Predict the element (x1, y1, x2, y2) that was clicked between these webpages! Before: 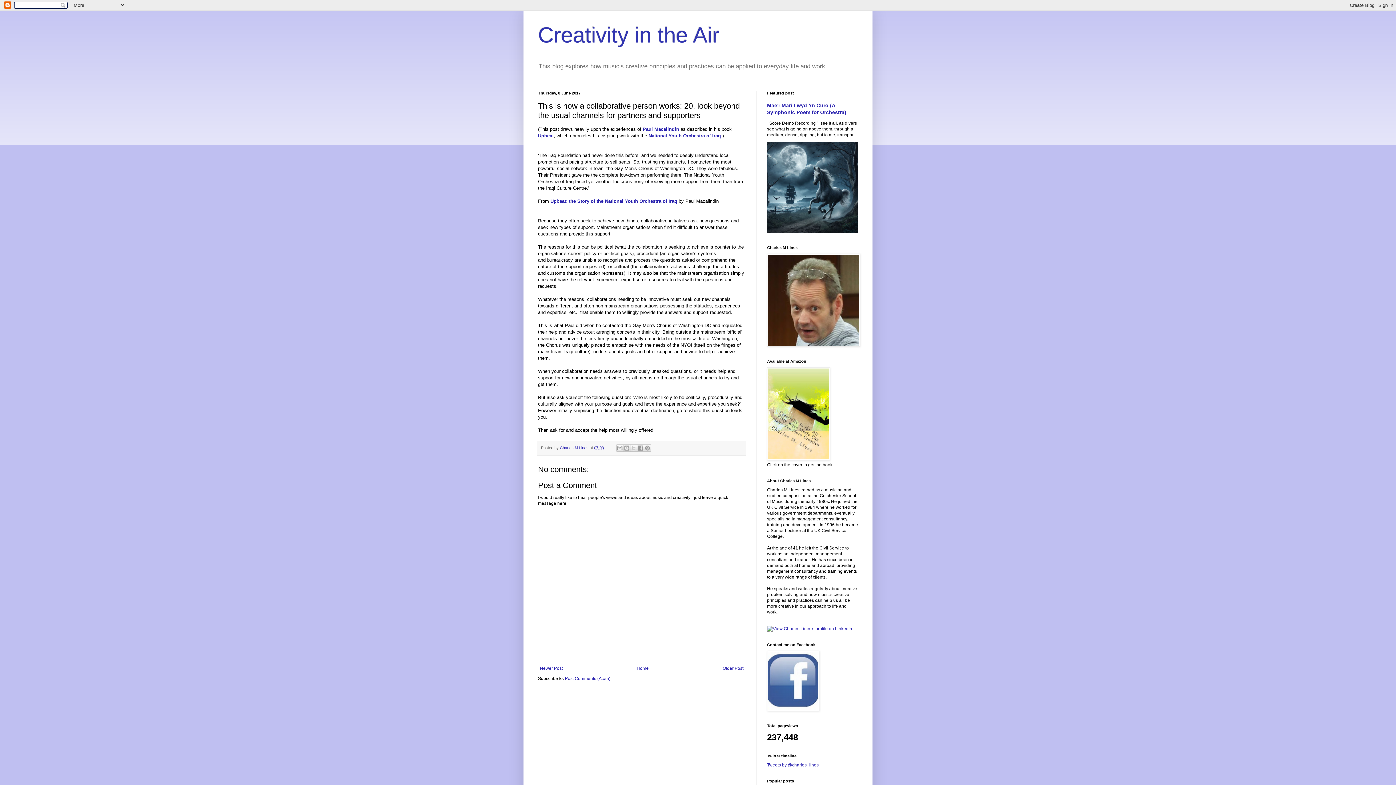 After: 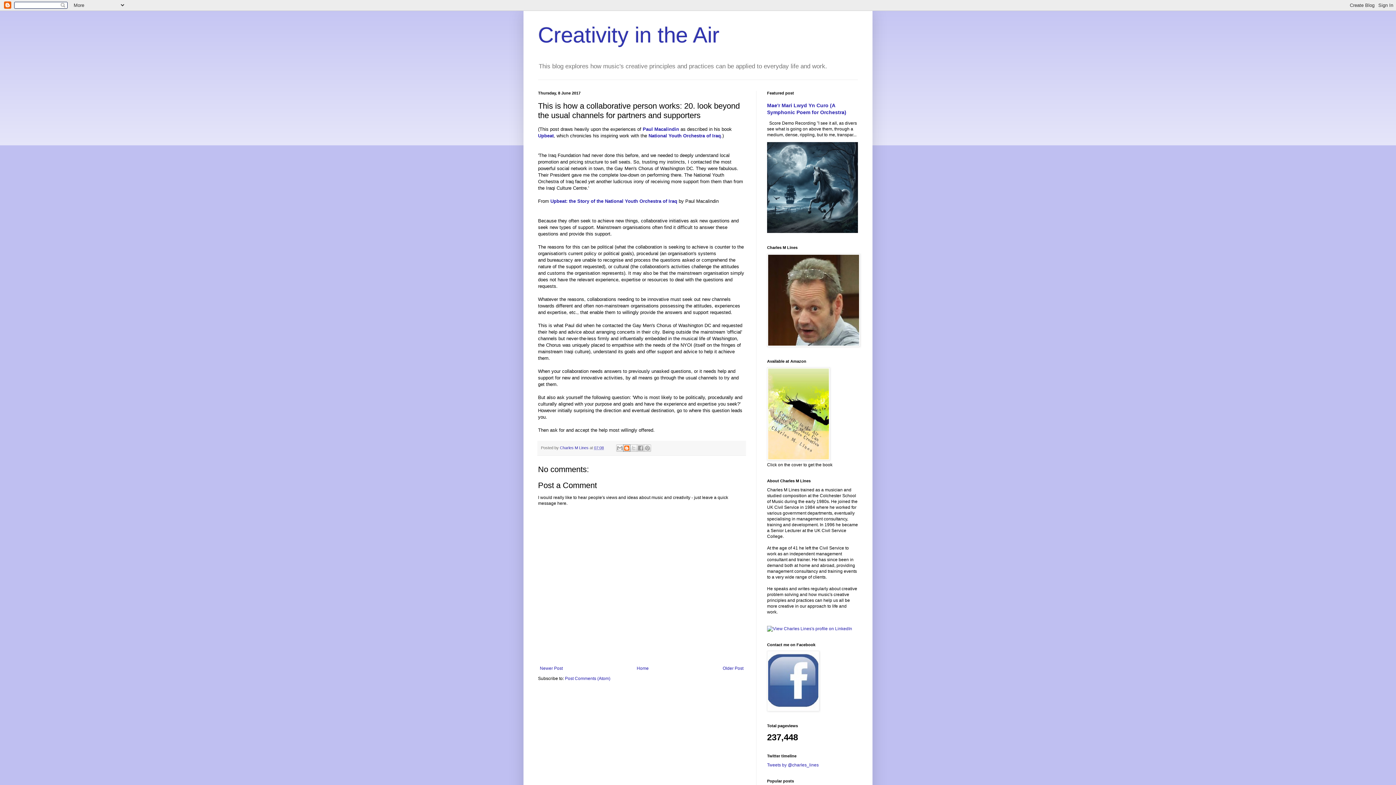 Action: bbox: (623, 444, 630, 452) label: BlogThis!